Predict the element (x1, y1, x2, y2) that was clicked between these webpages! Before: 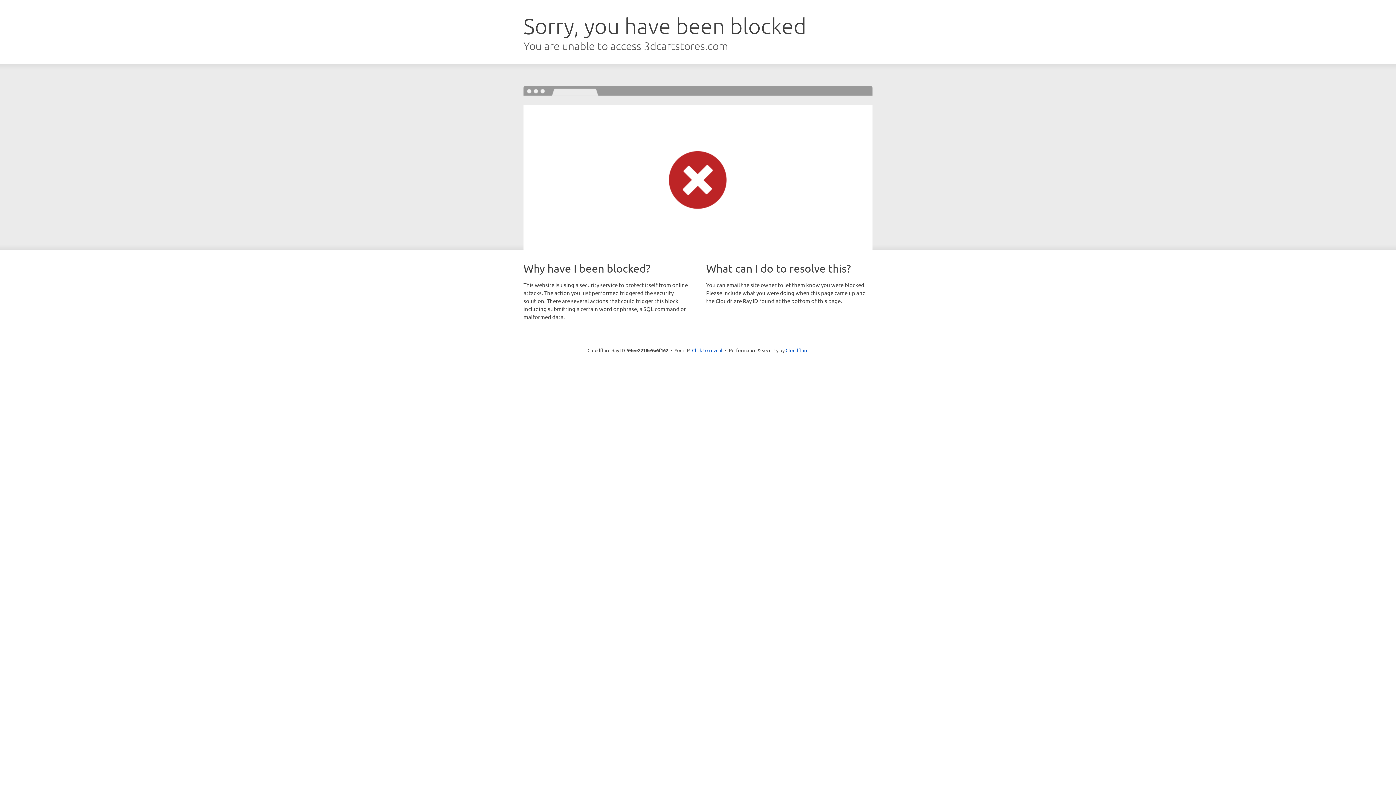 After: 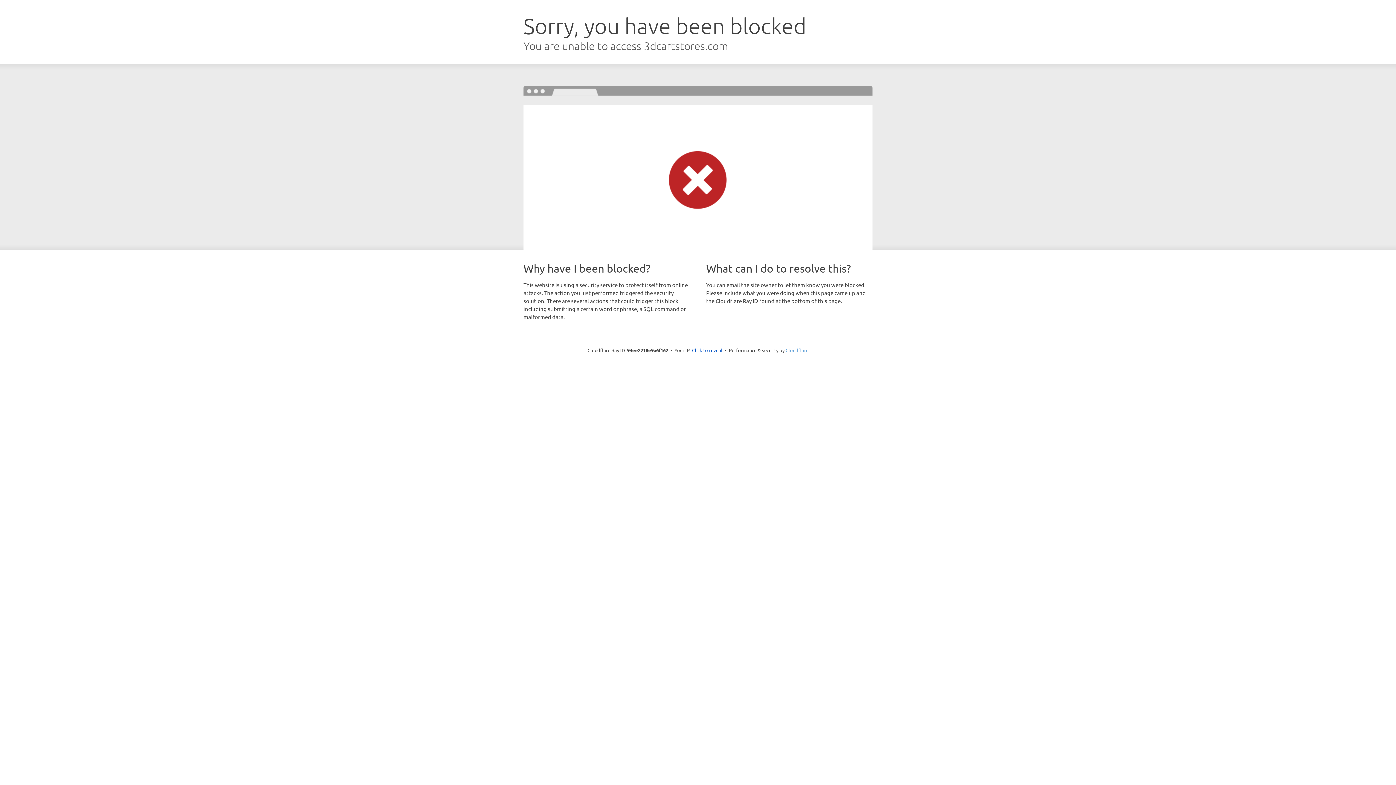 Action: label: Cloudflare bbox: (785, 347, 808, 353)